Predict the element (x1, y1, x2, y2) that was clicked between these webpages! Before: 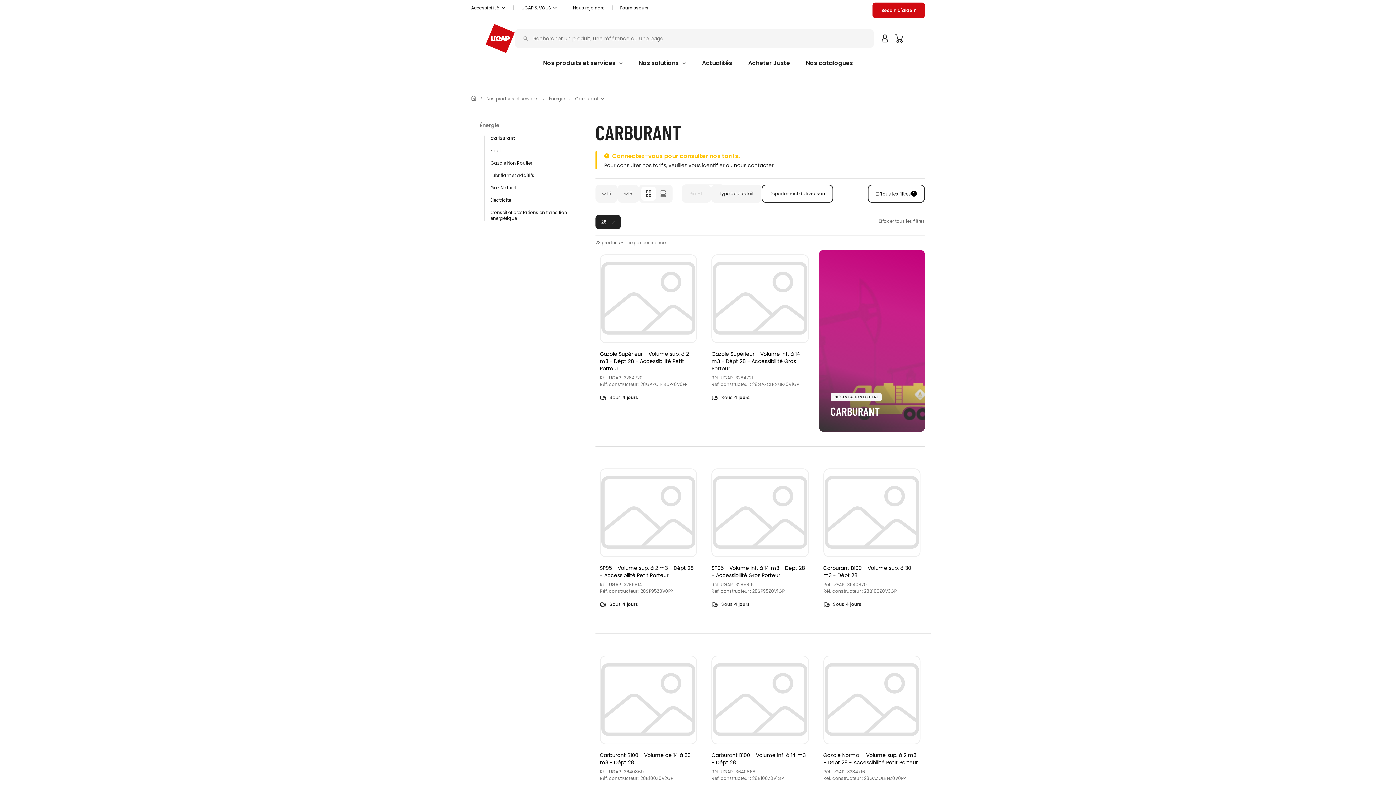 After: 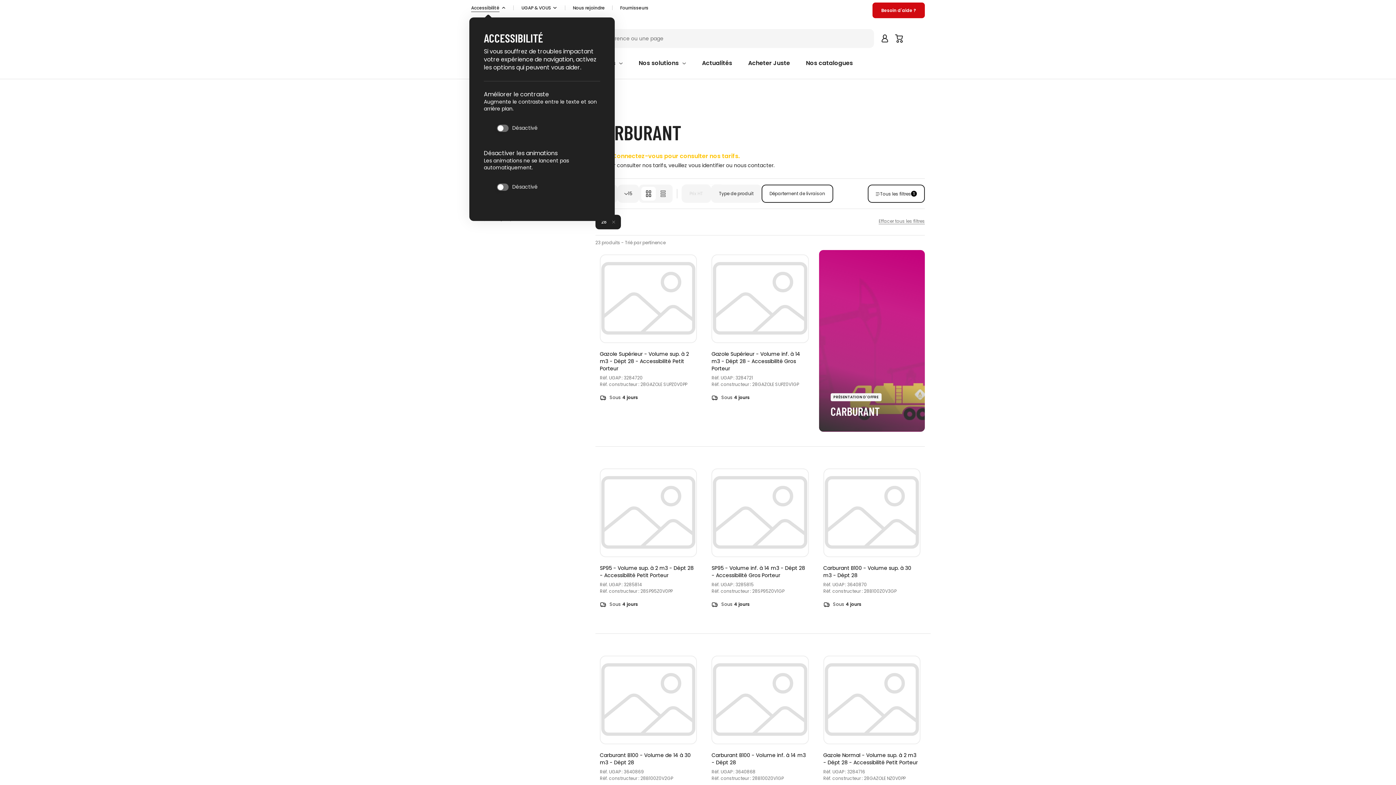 Action: label: Accessibilité  bbox: (469, 1, 508, 13)